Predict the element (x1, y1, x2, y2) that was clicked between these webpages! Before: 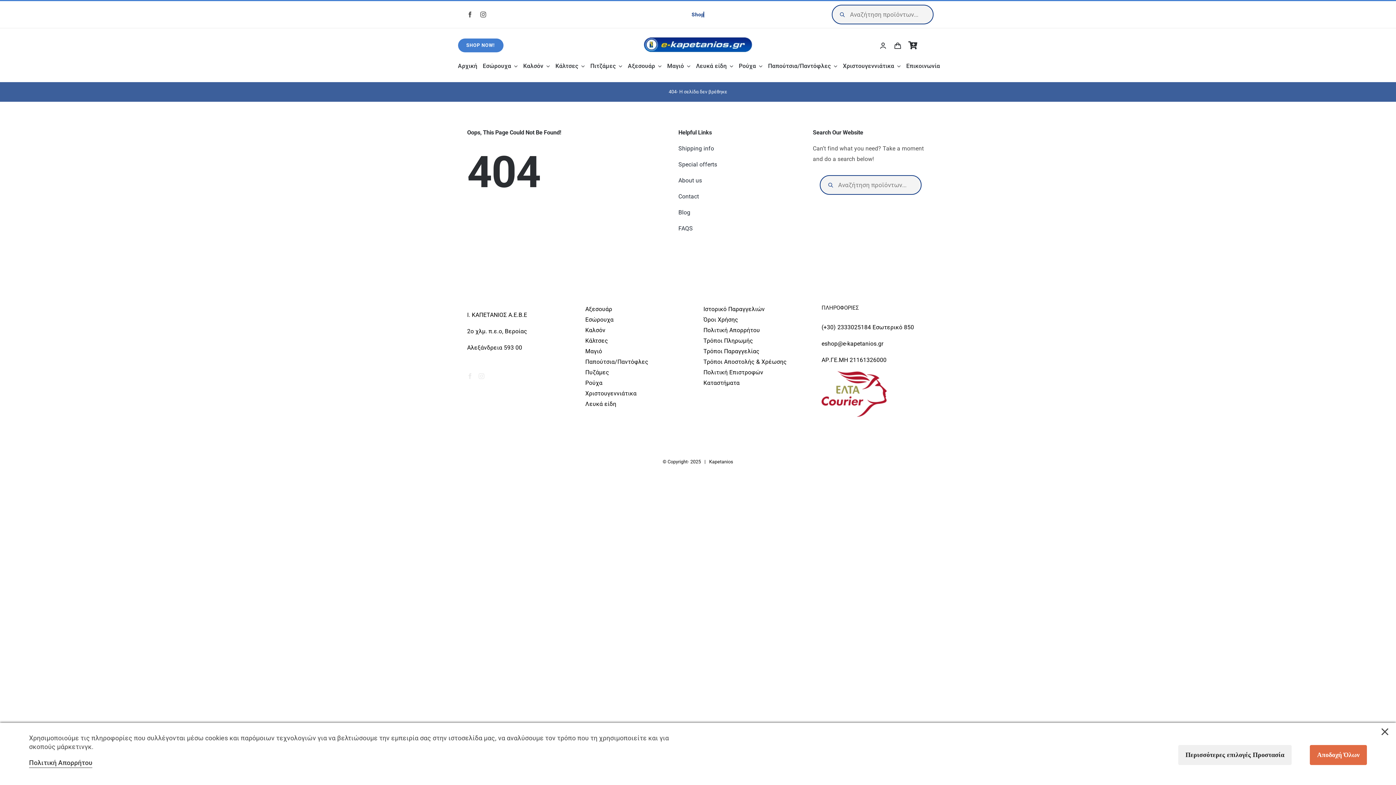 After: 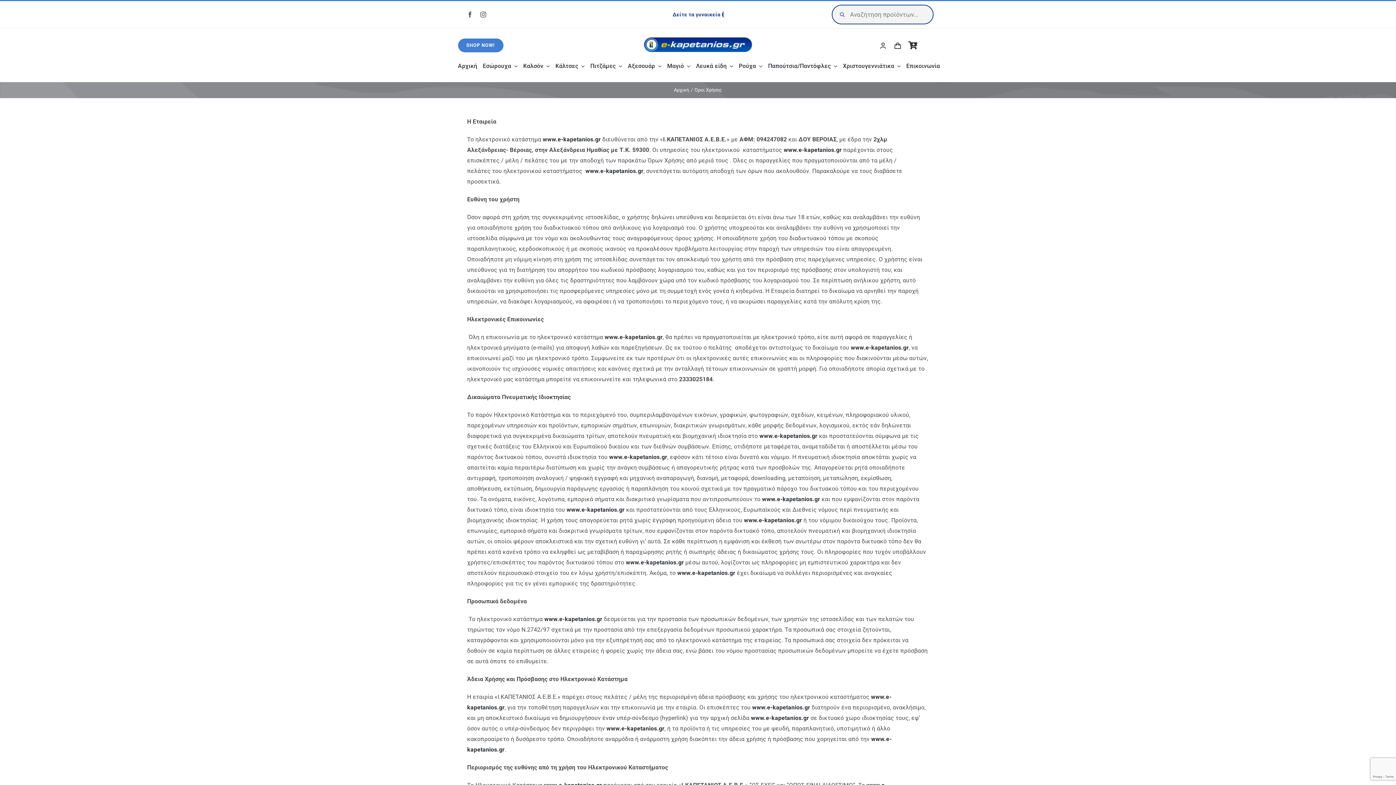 Action: bbox: (703, 314, 810, 325) label: Όροι Χρήσης